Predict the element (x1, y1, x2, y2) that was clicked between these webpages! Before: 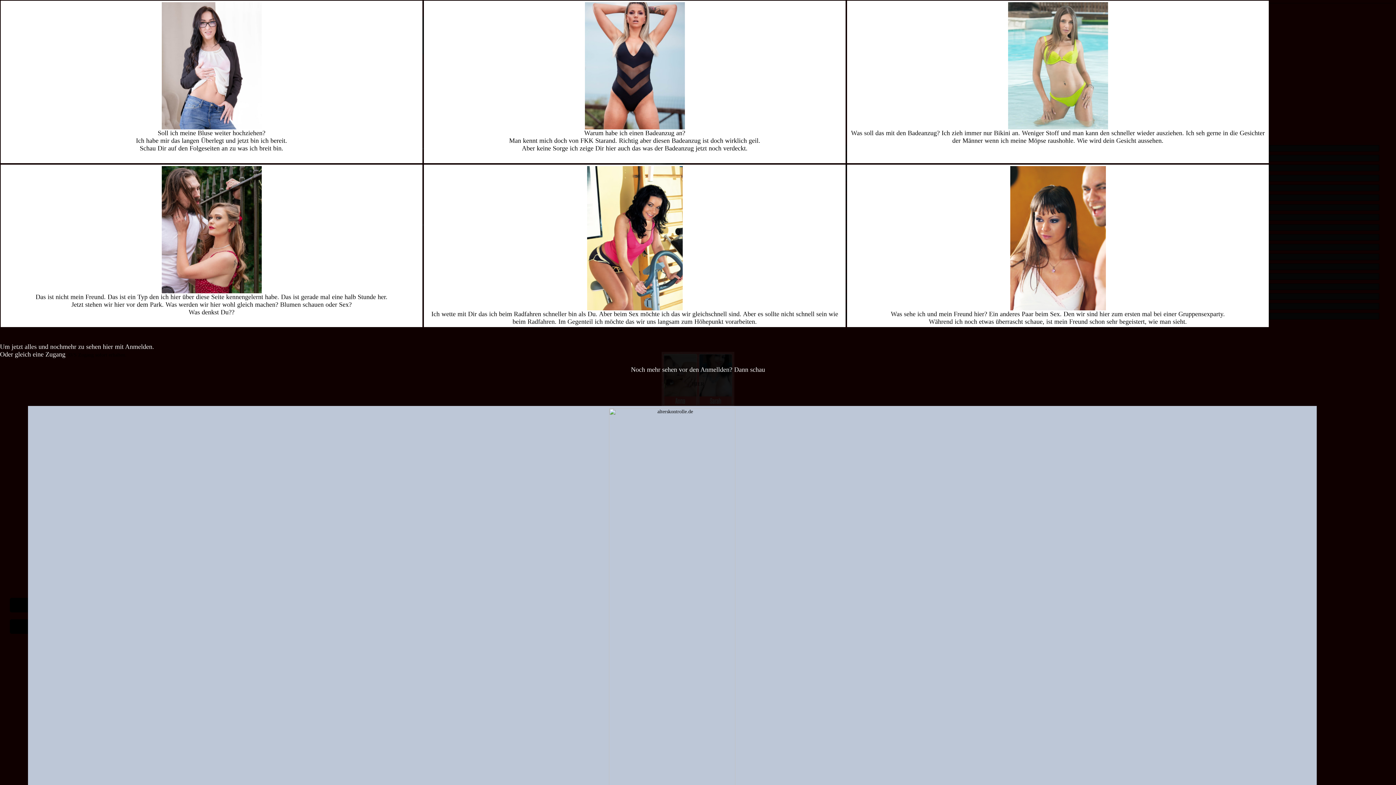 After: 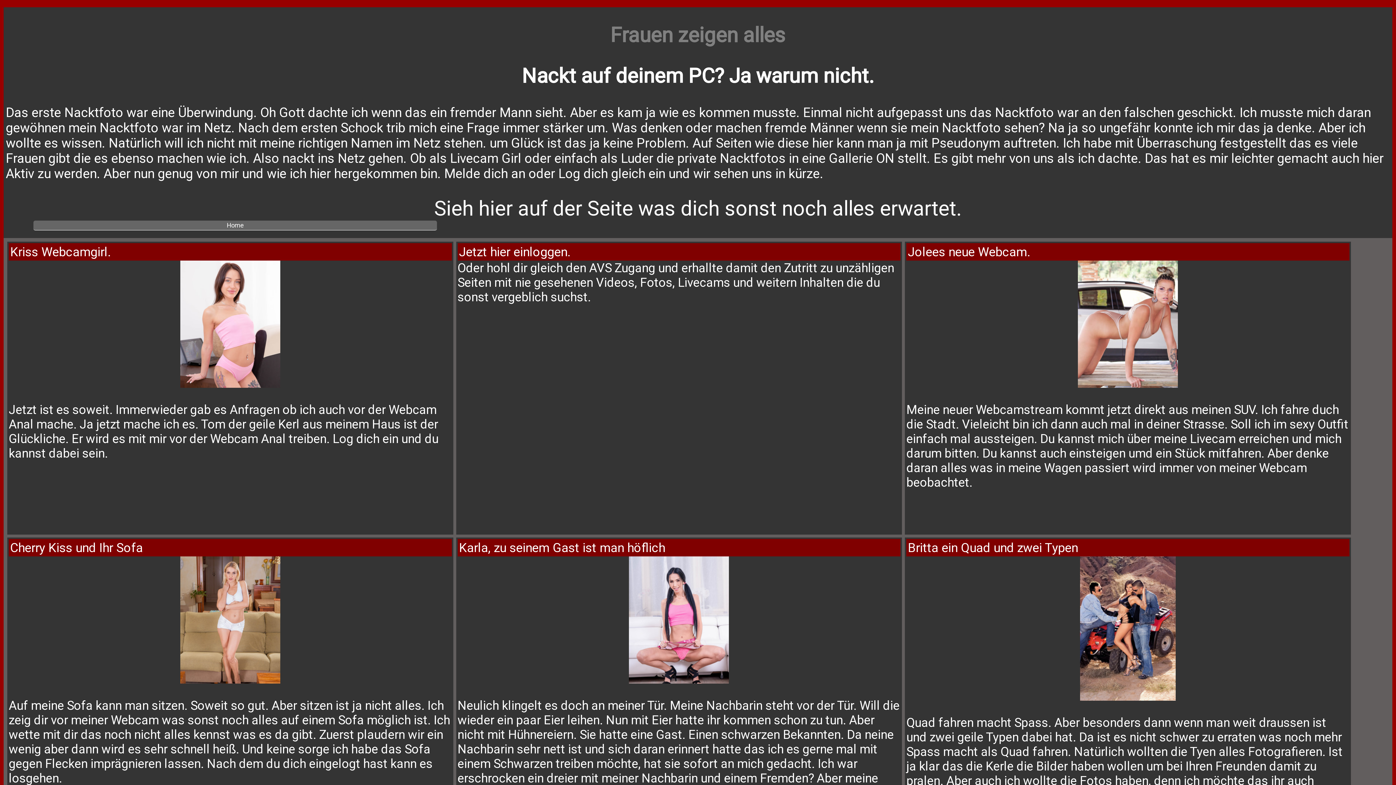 Action: bbox: (692, 381, 704, 386) label: HIER